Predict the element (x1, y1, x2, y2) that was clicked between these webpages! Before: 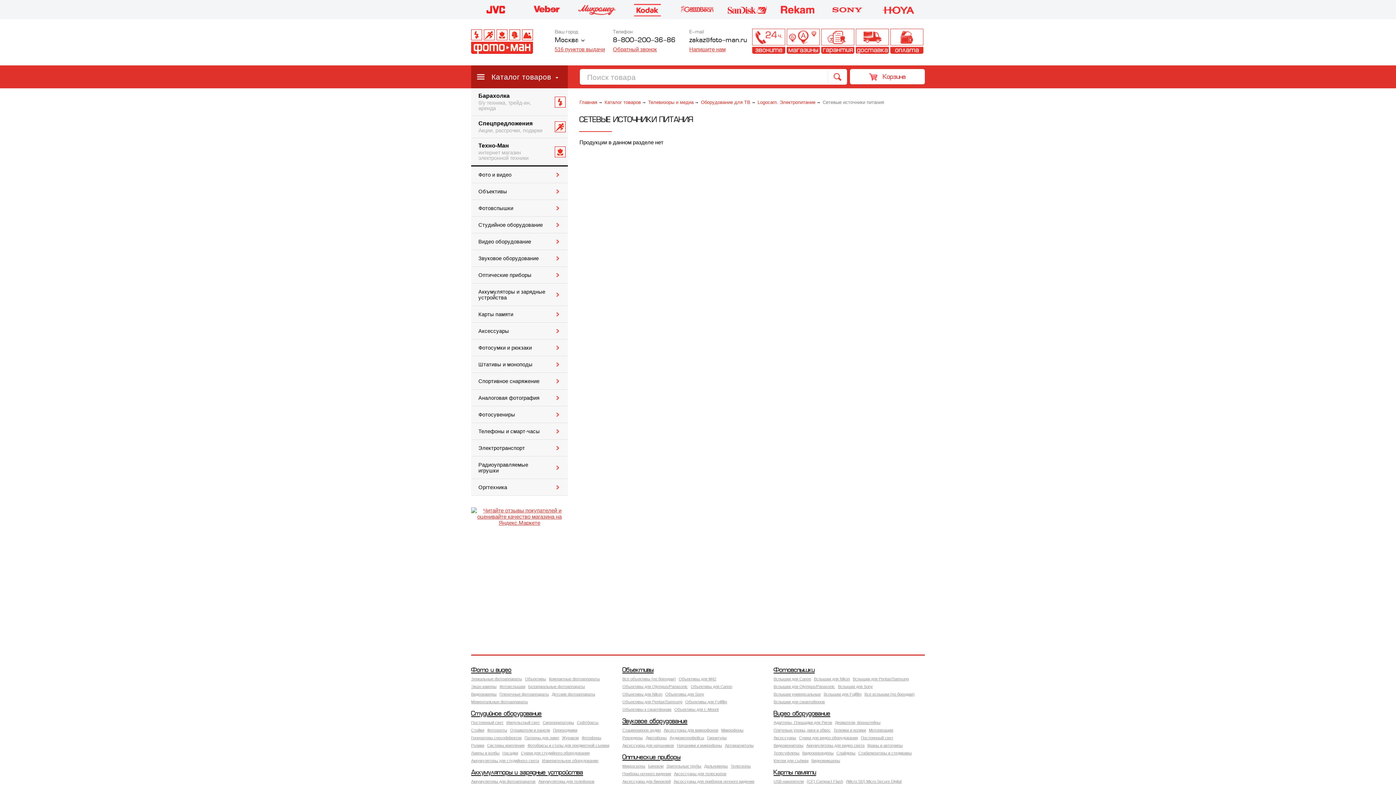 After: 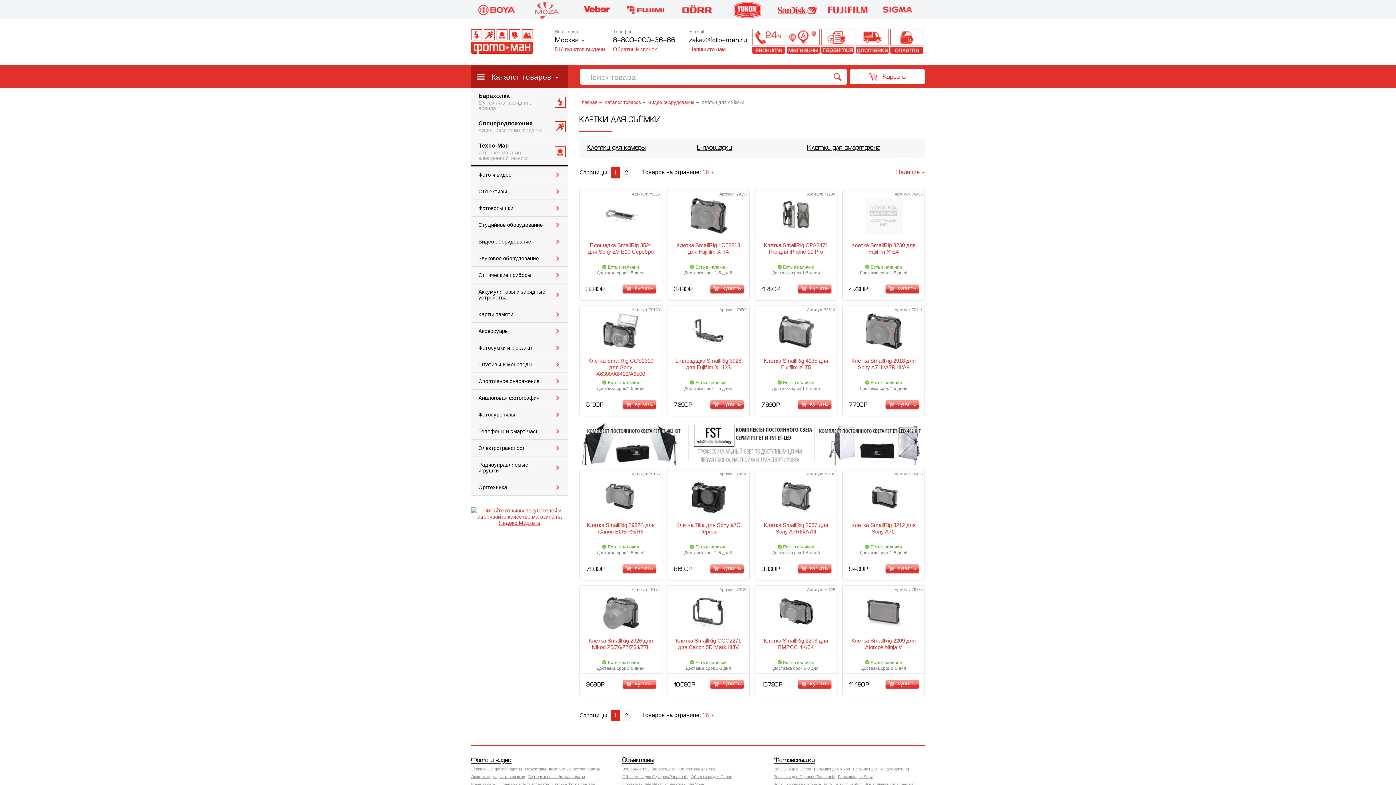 Action: label: Клетки для съёмки bbox: (773, 758, 808, 764)